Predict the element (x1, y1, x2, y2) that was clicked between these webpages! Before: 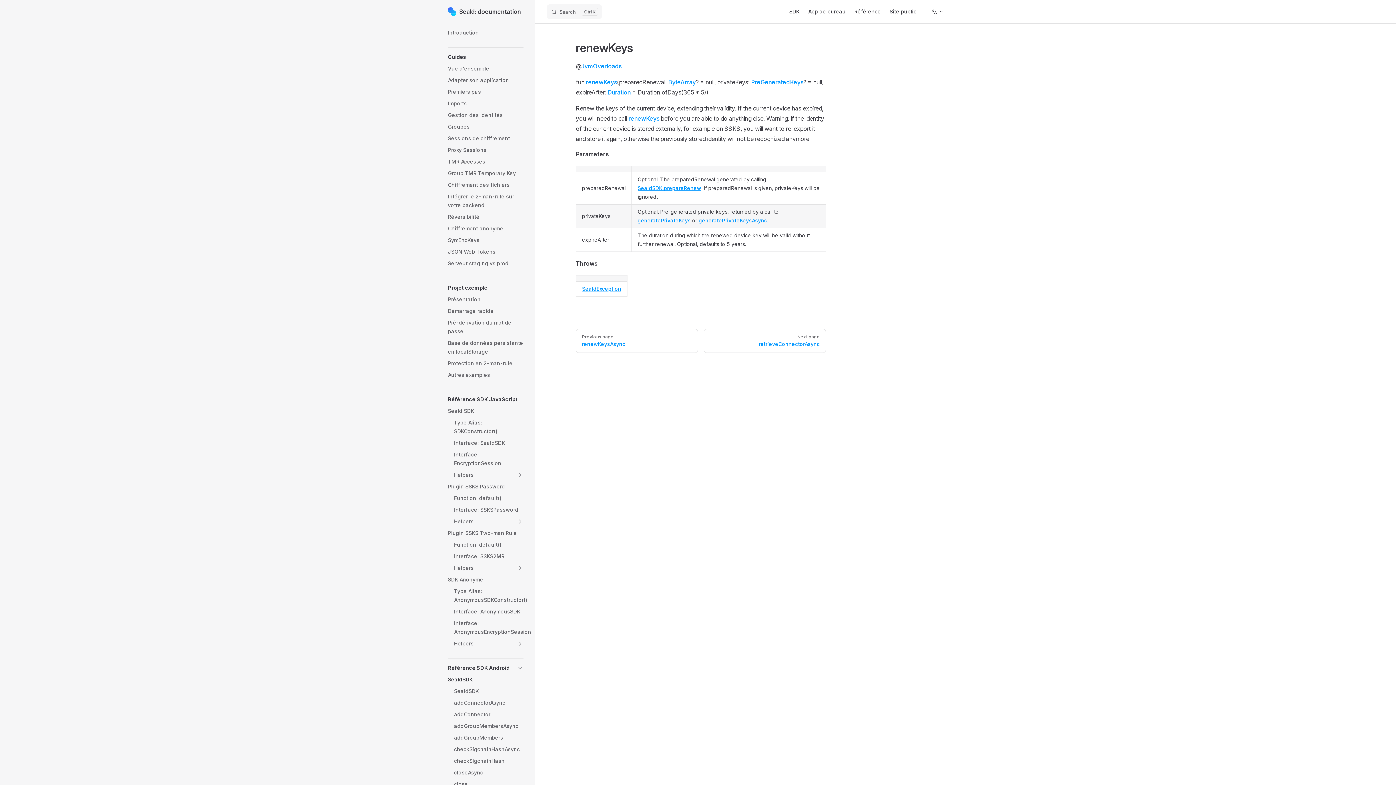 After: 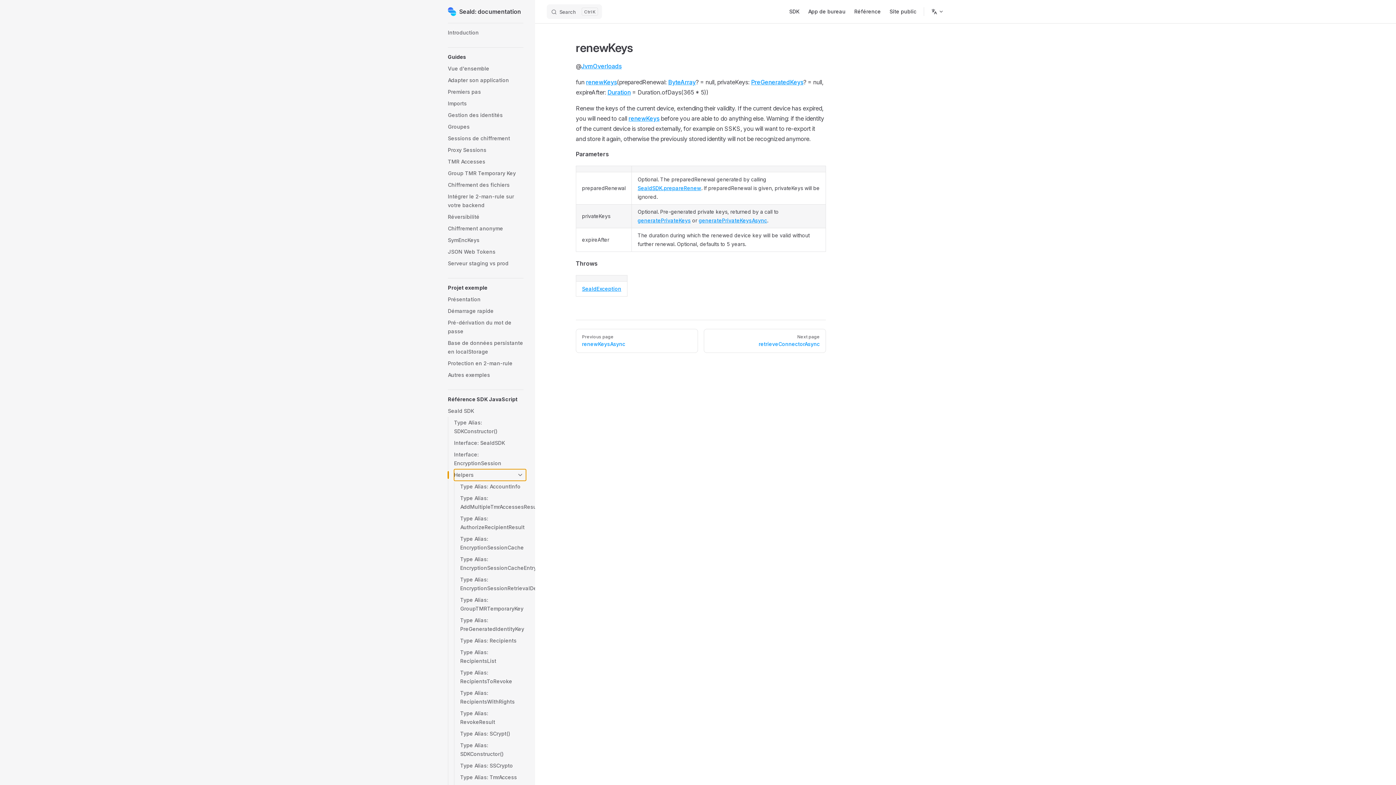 Action: bbox: (454, 469, 523, 481) label: Helpers